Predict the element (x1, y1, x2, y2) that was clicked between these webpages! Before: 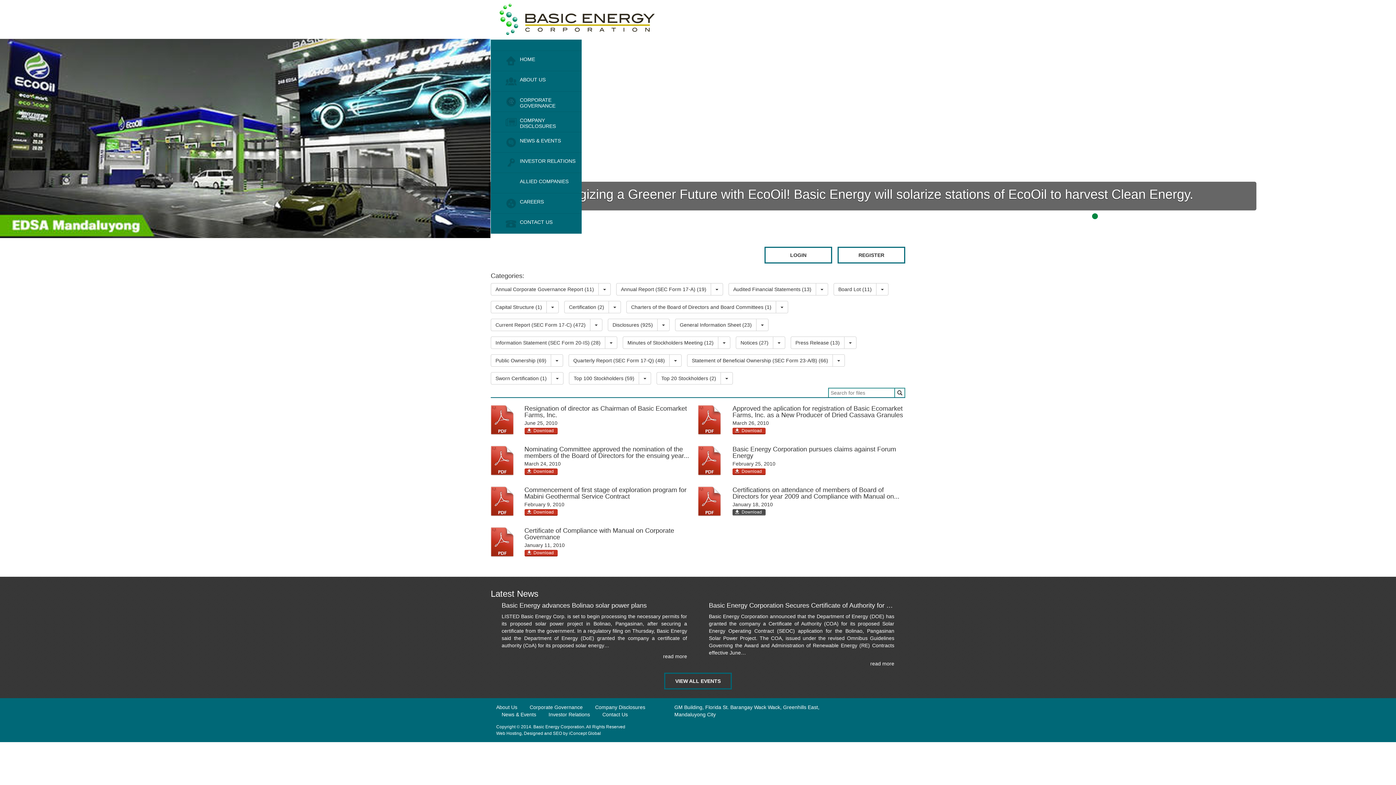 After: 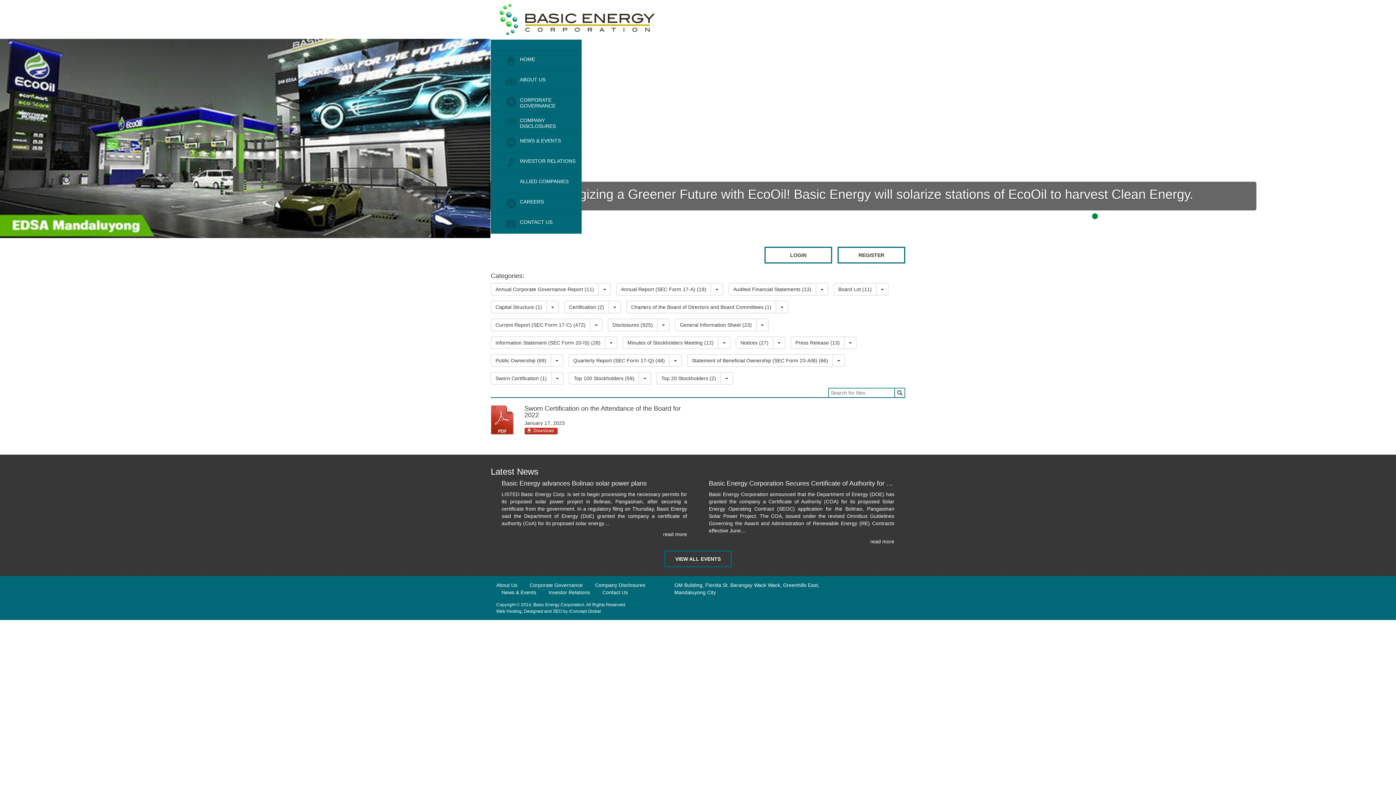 Action: label: Sworn Certification (1) bbox: (490, 372, 551, 384)